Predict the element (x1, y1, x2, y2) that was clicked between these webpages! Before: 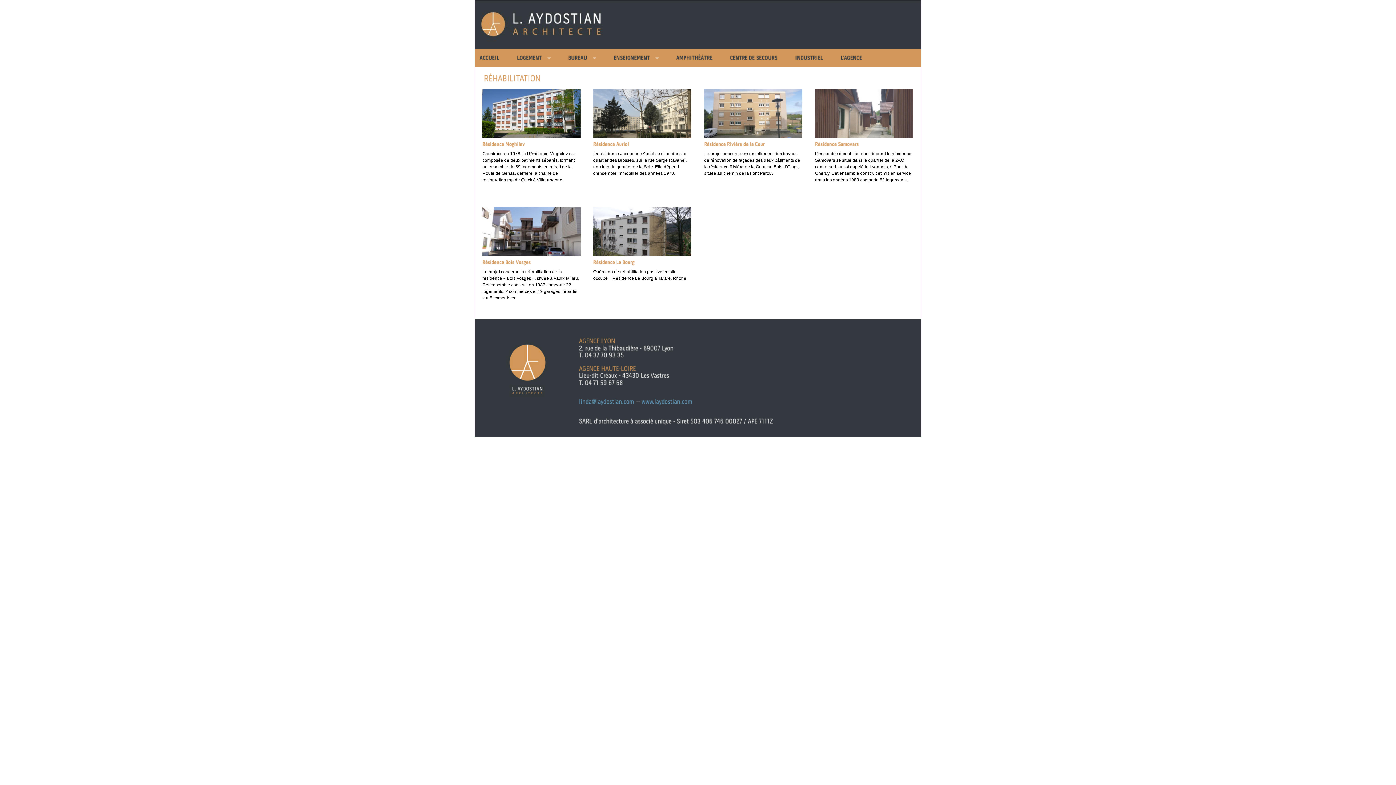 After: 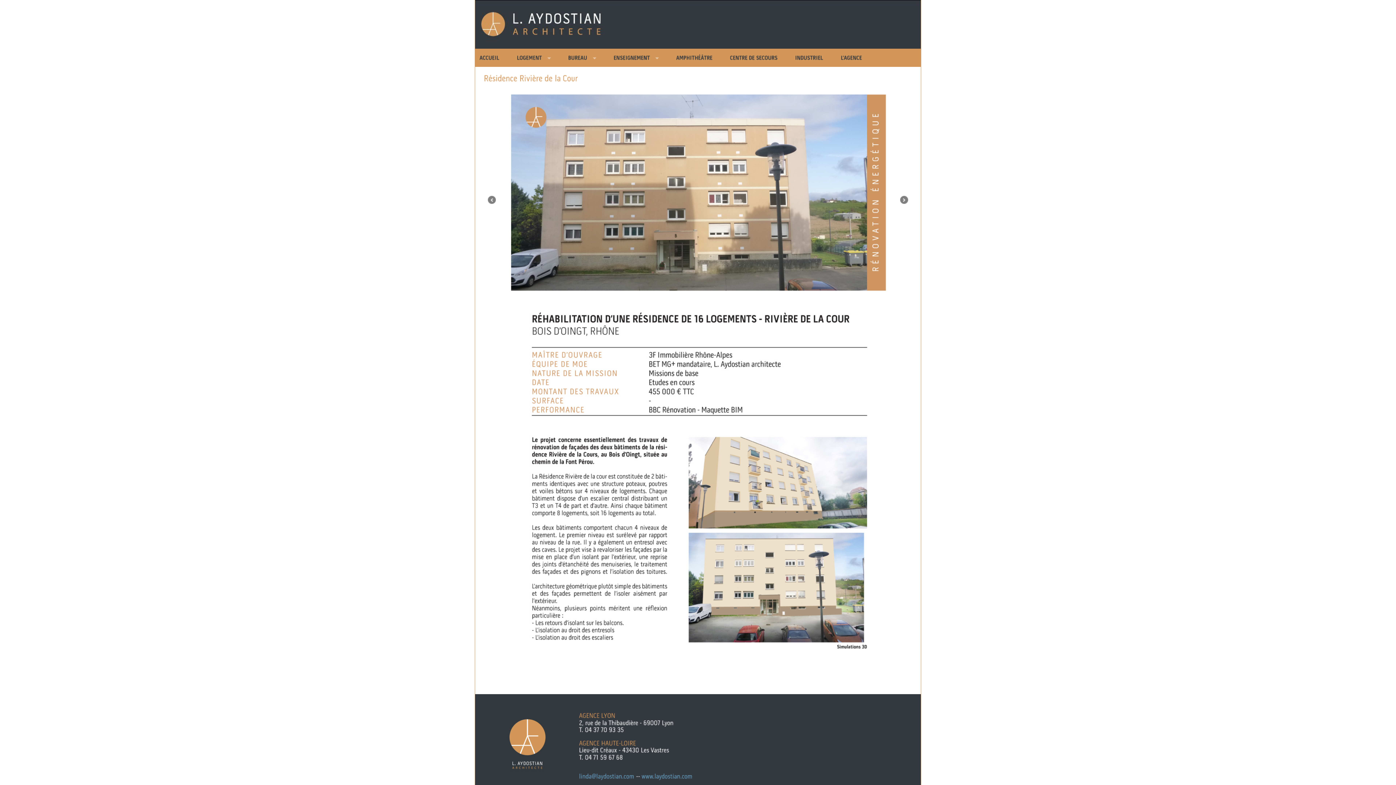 Action: label: RésidenceRivièredelaCour bbox: (704, 140, 765, 146)